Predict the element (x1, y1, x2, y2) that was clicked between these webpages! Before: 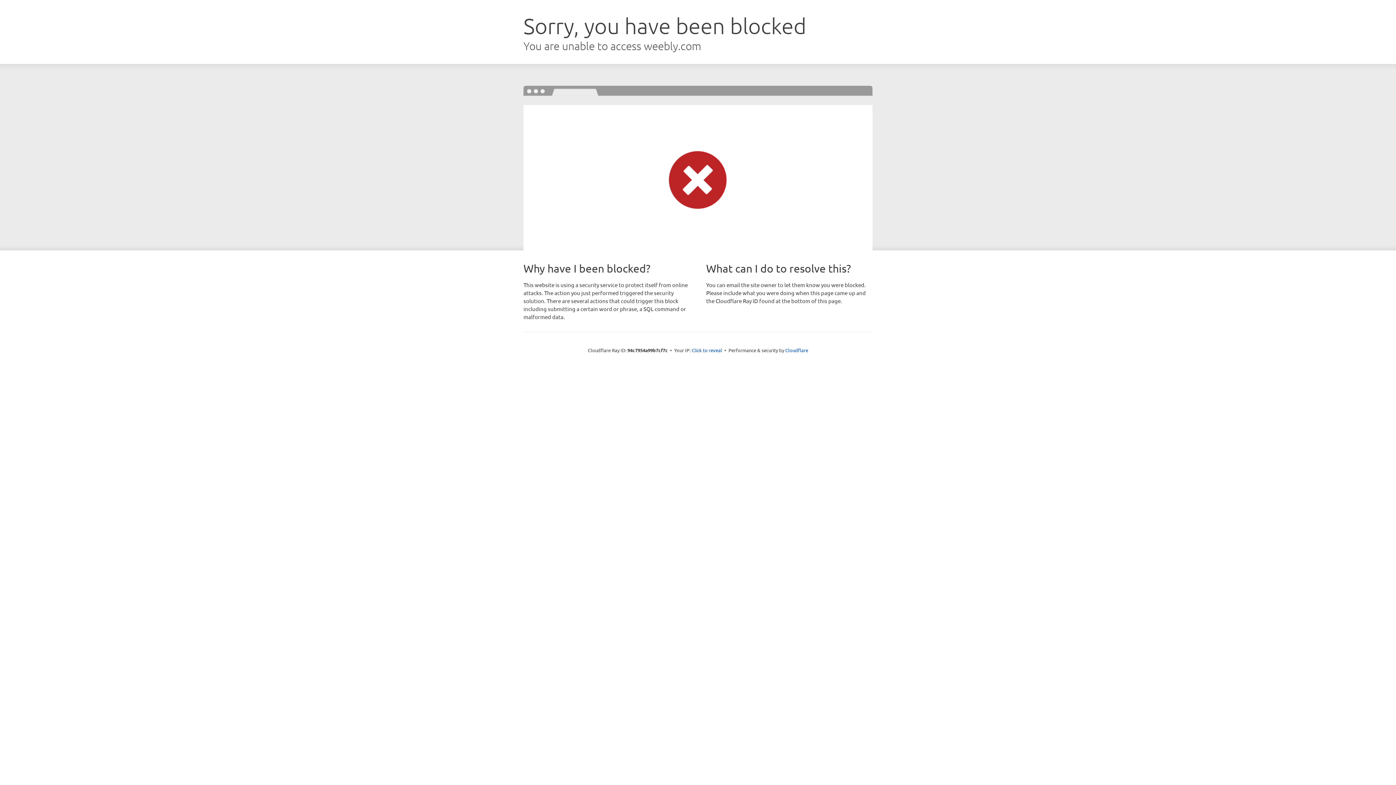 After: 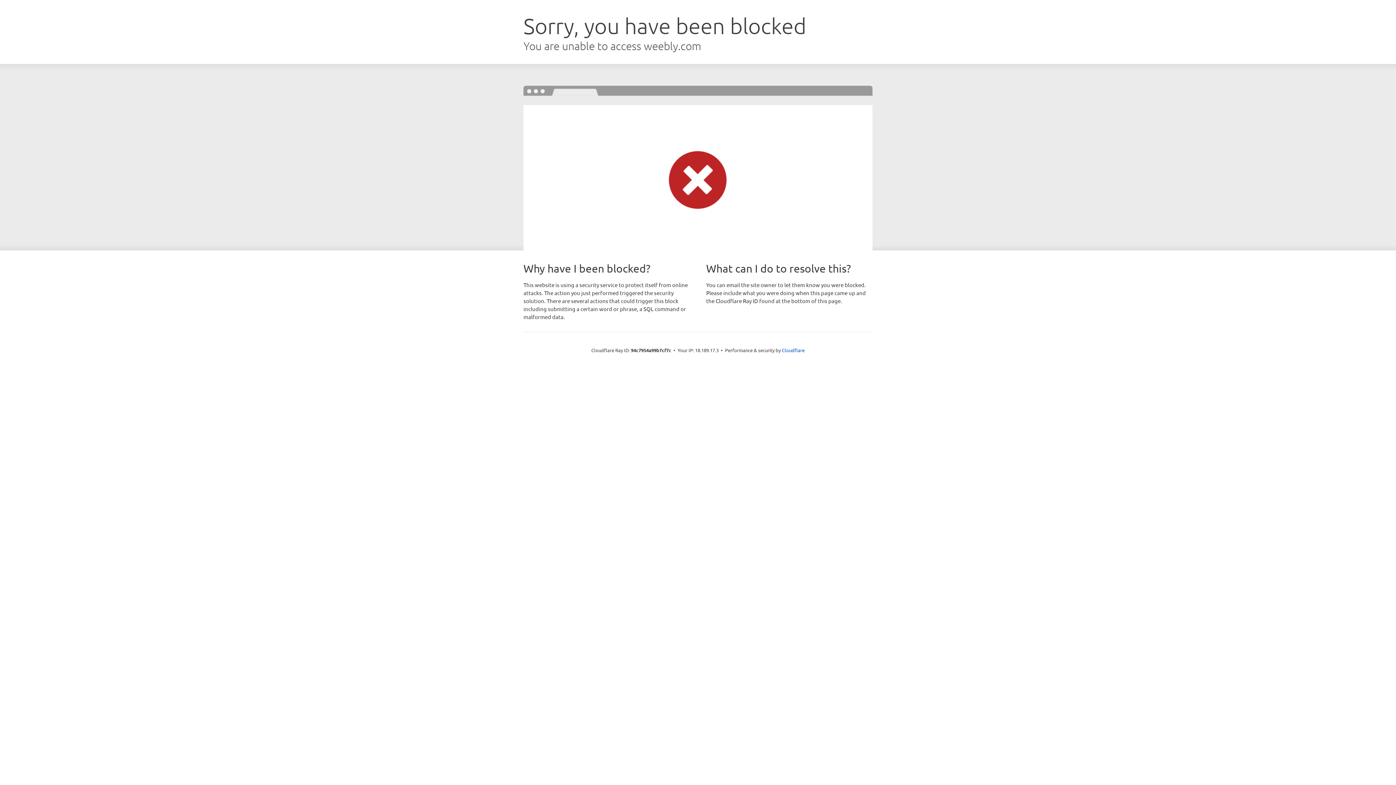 Action: label: Click to reveal bbox: (691, 346, 722, 353)